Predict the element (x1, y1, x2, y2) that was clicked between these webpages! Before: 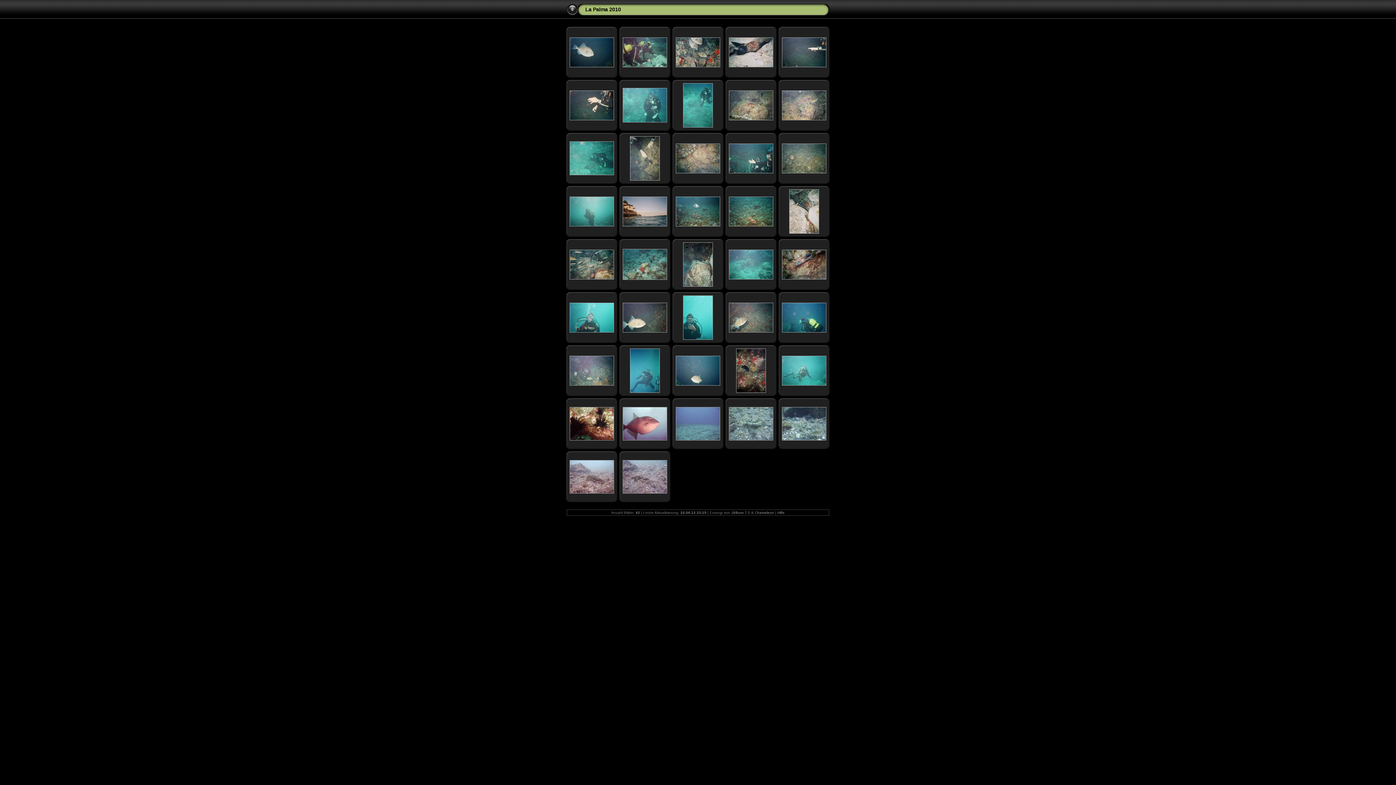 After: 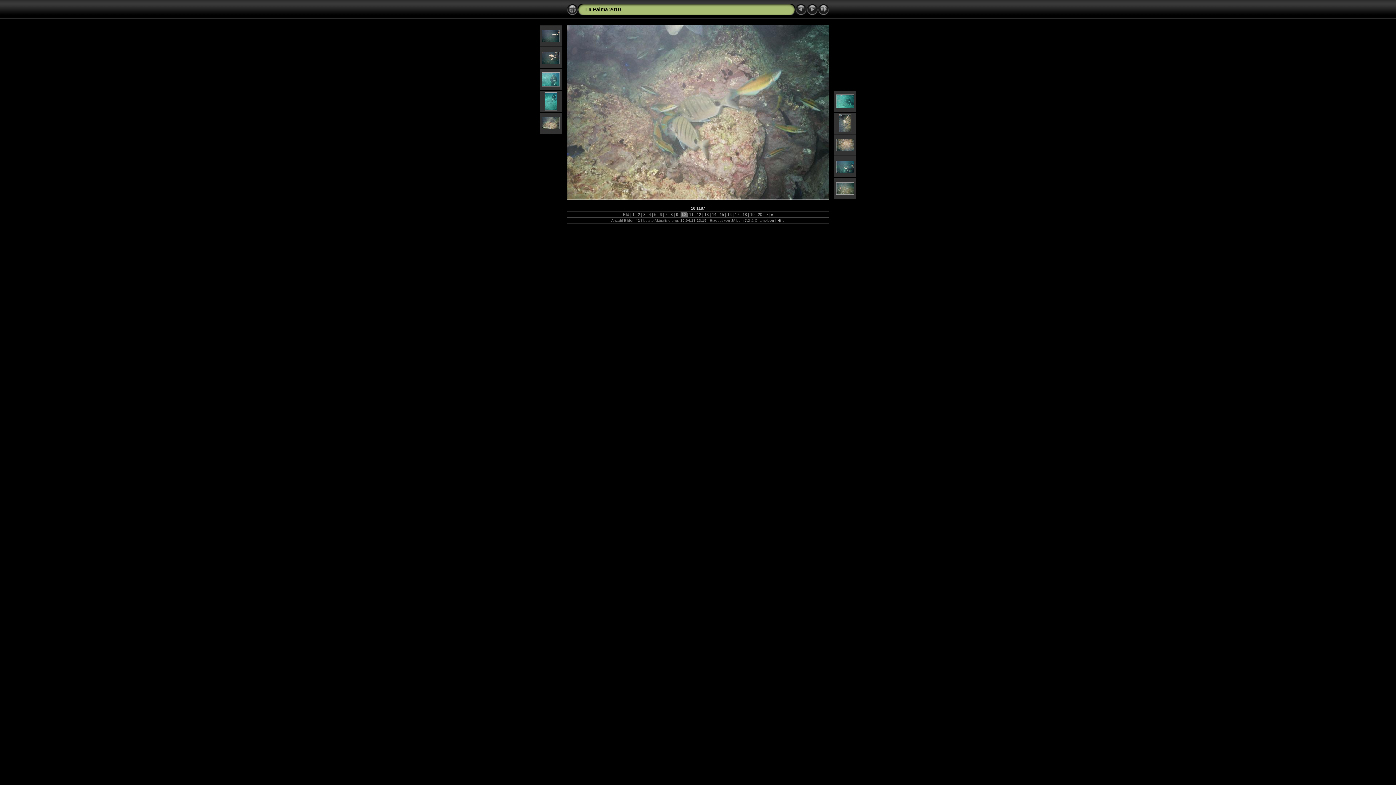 Action: bbox: (782, 116, 826, 121)